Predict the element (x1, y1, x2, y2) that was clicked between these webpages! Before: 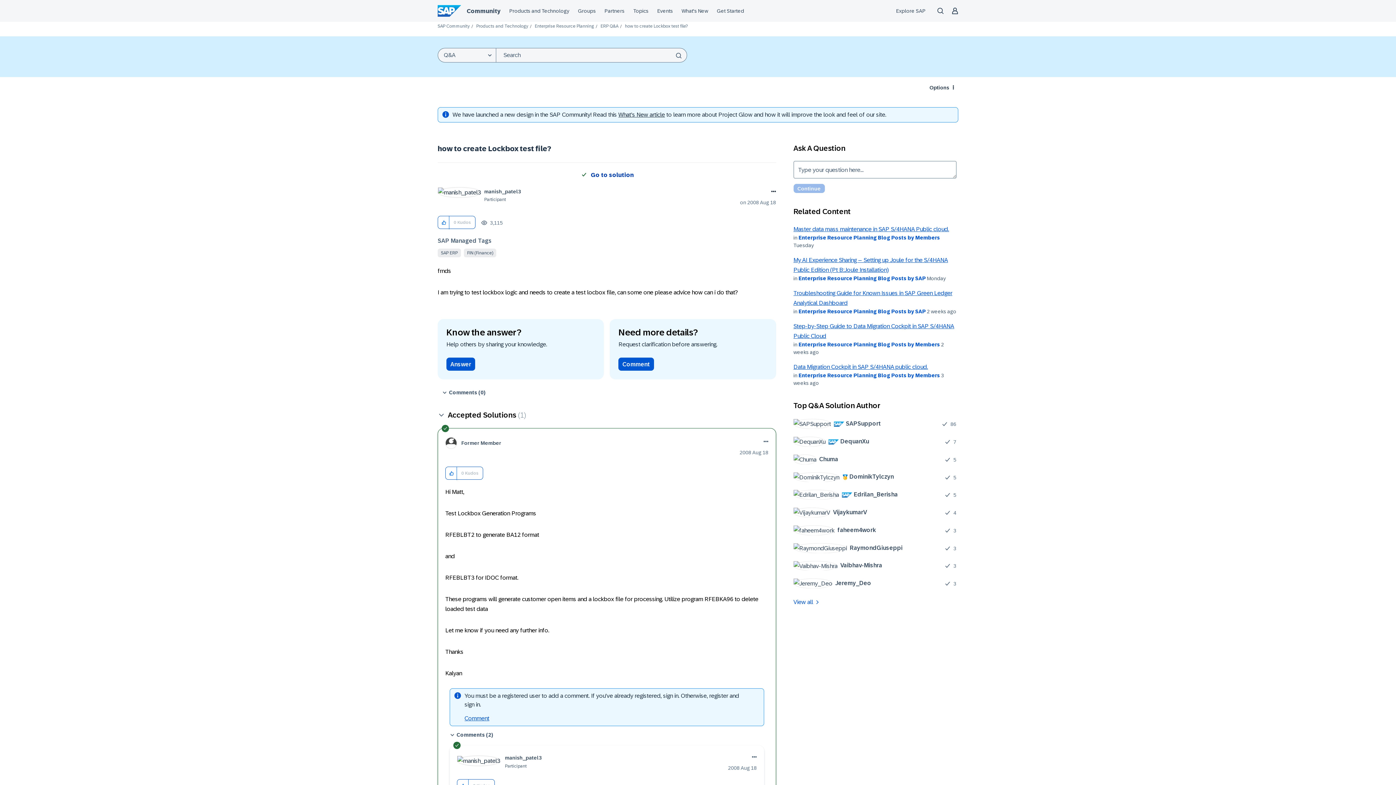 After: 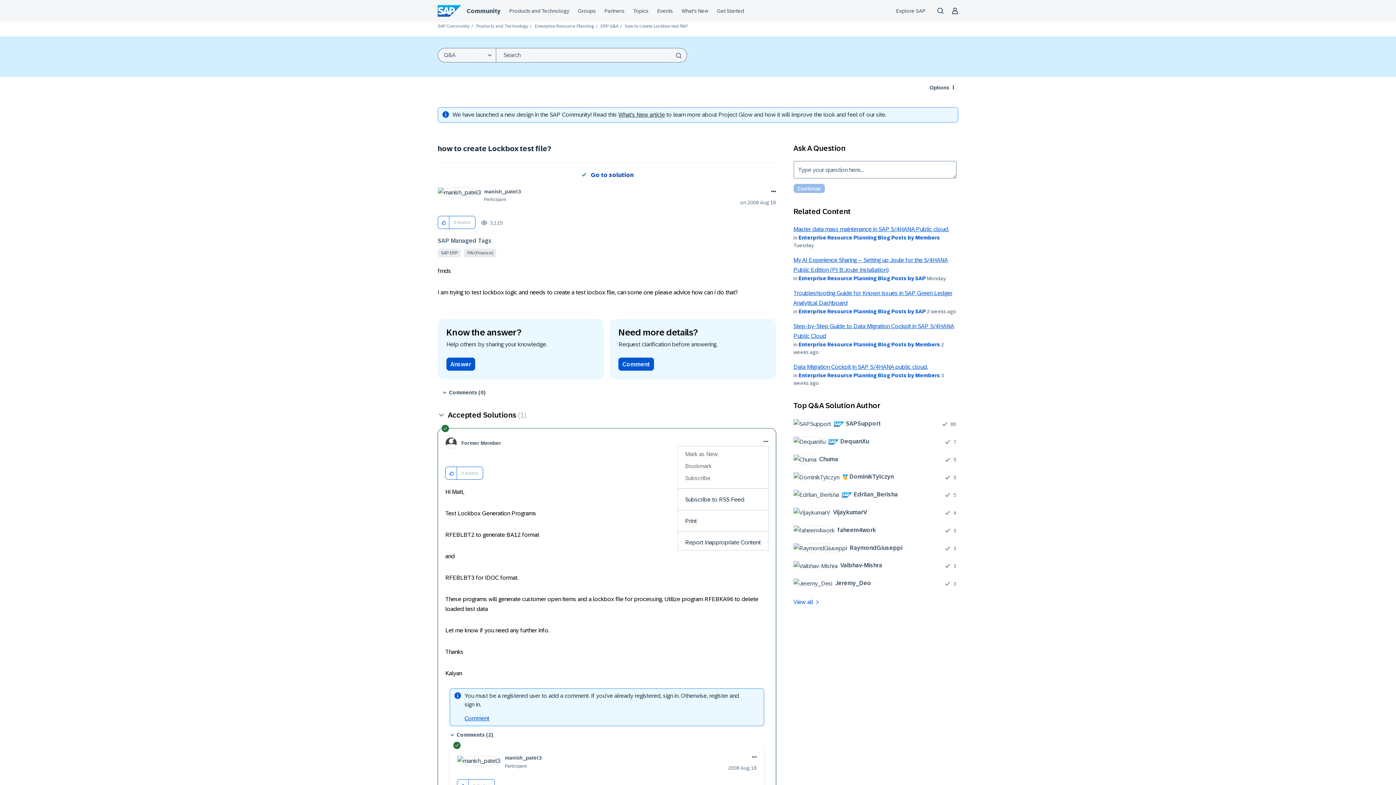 Action: label: Show option menu bbox: (762, 437, 768, 446)